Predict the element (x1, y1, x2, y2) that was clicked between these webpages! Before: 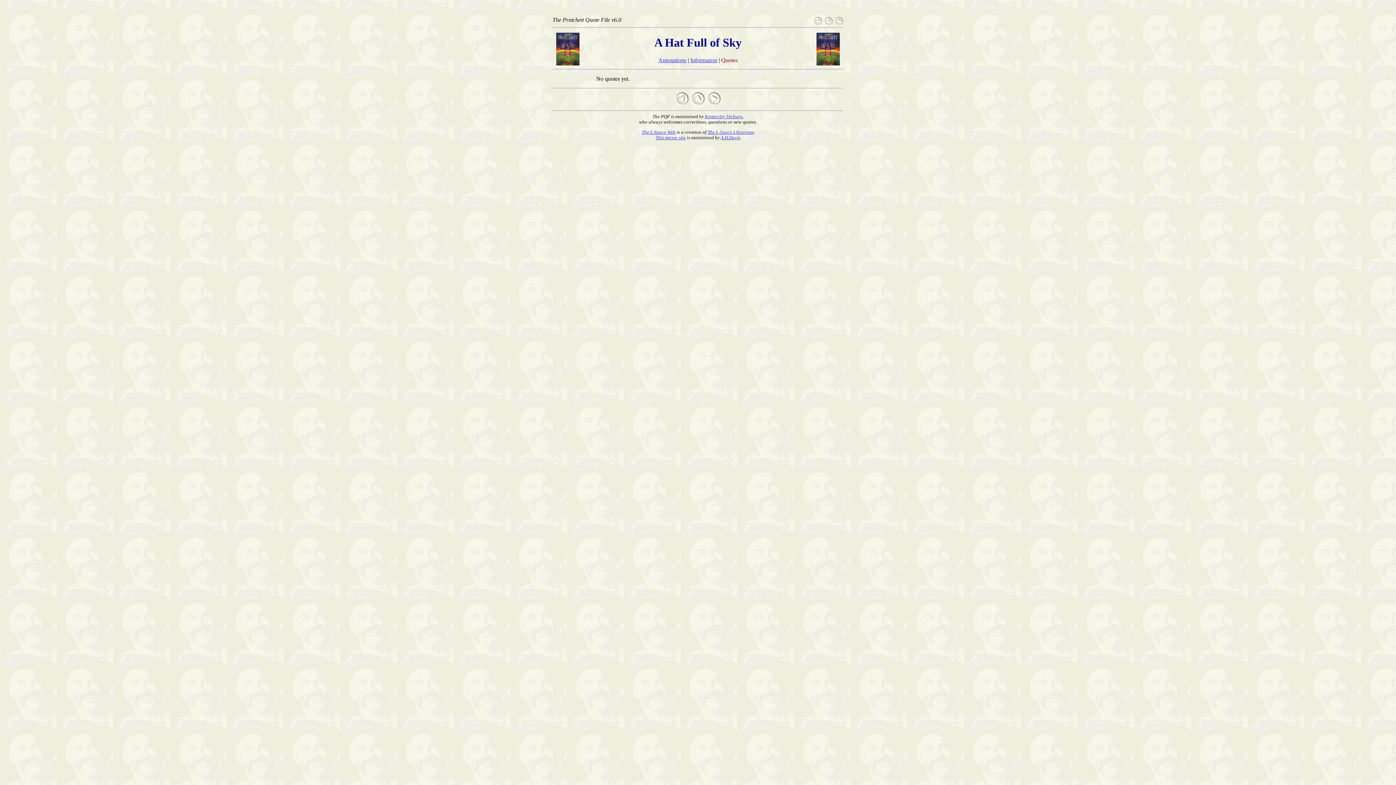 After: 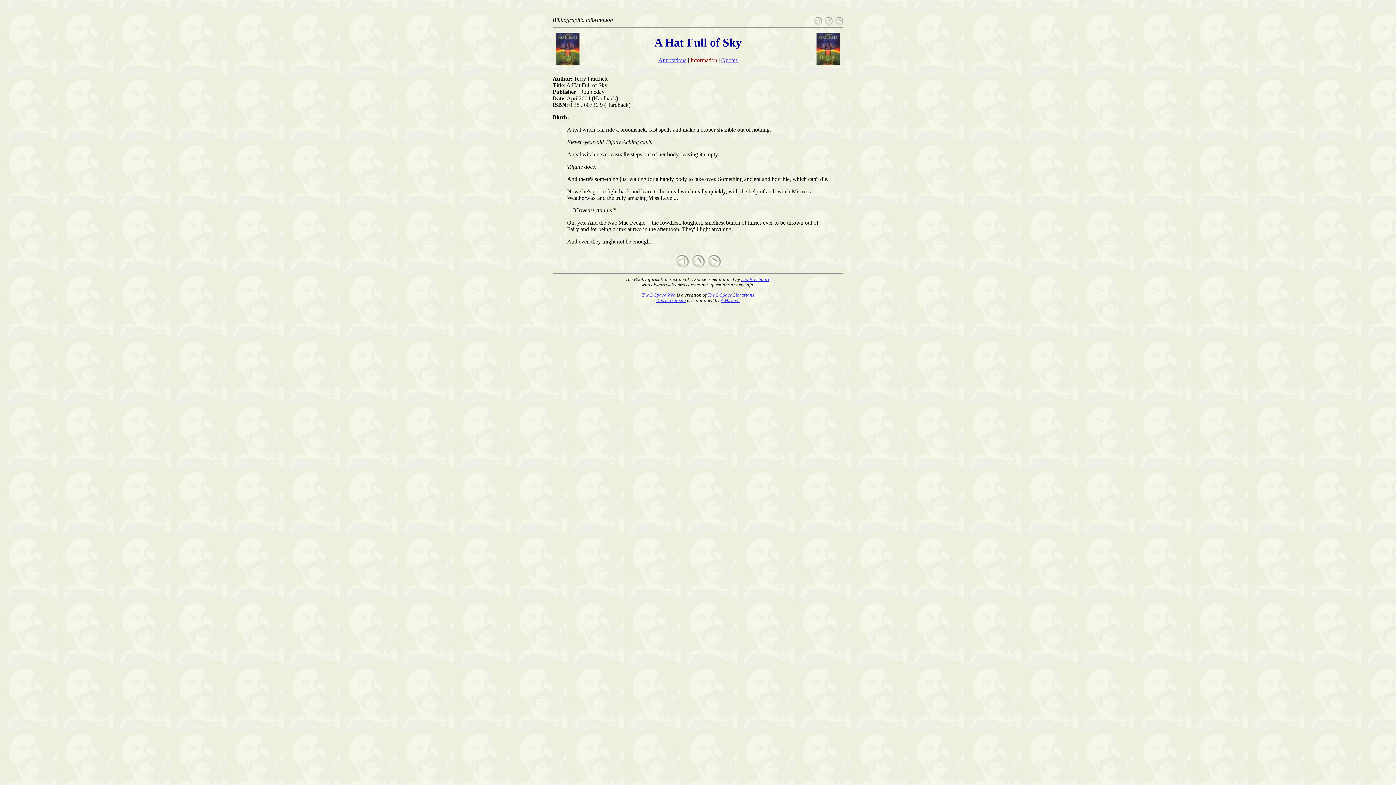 Action: label: Information bbox: (690, 57, 717, 63)